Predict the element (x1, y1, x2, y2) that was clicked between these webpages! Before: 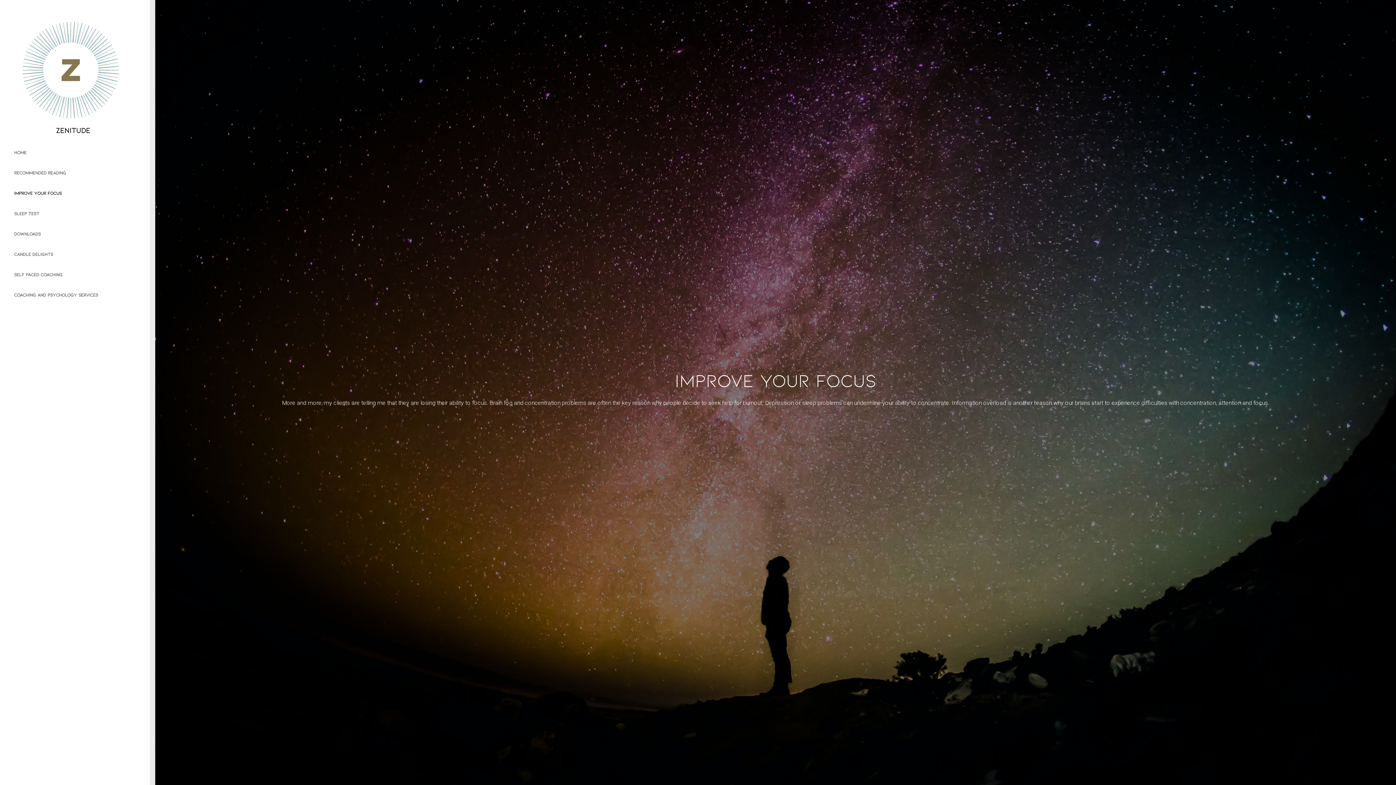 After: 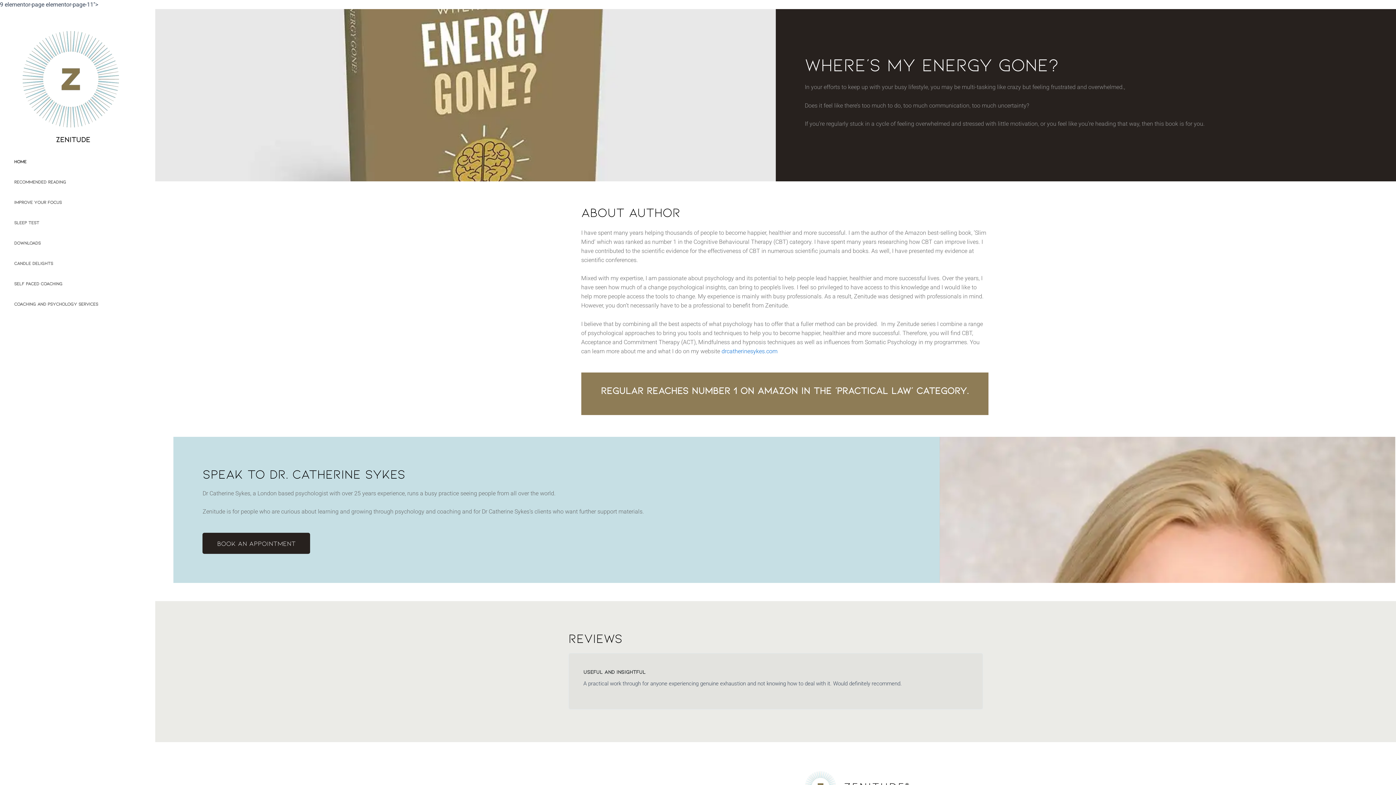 Action: bbox: (7, 142, 145, 162) label: Home